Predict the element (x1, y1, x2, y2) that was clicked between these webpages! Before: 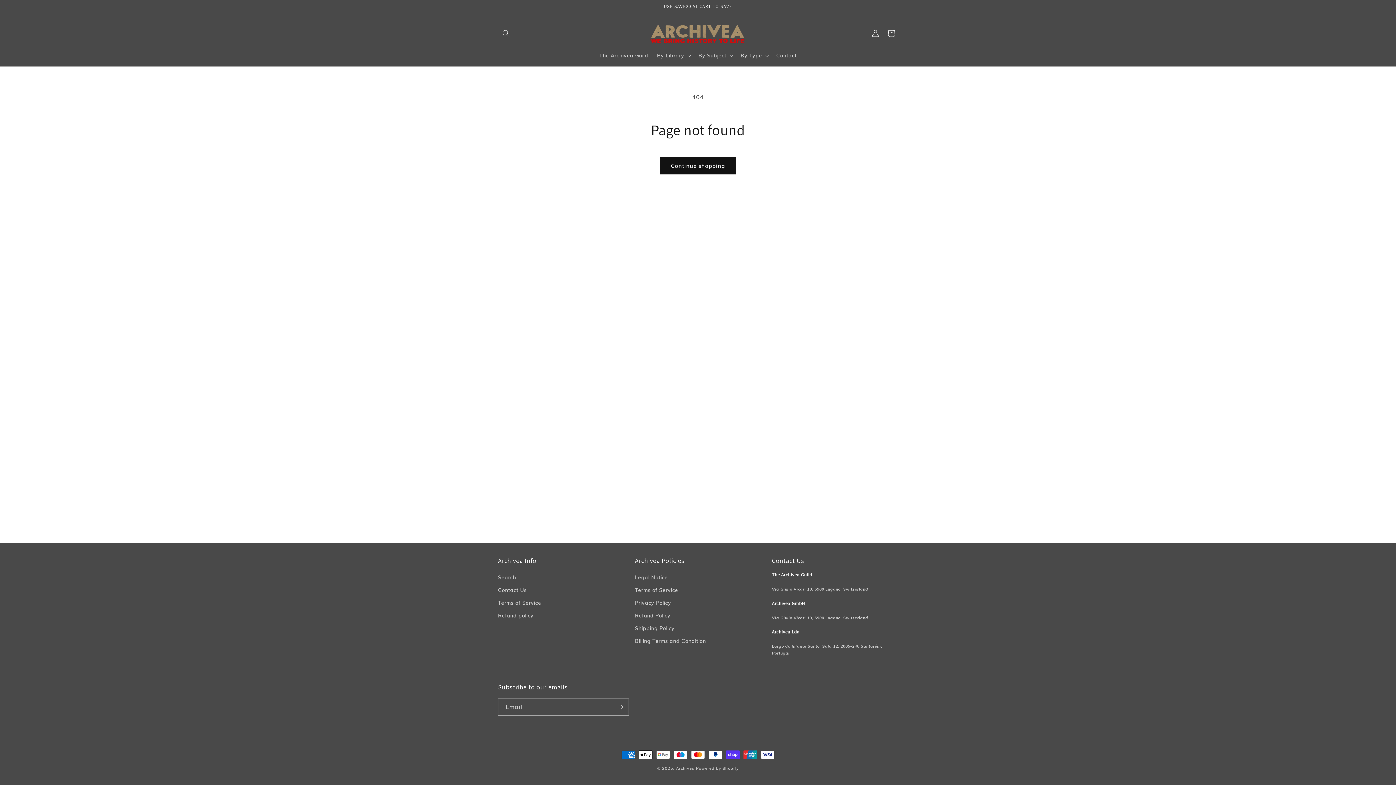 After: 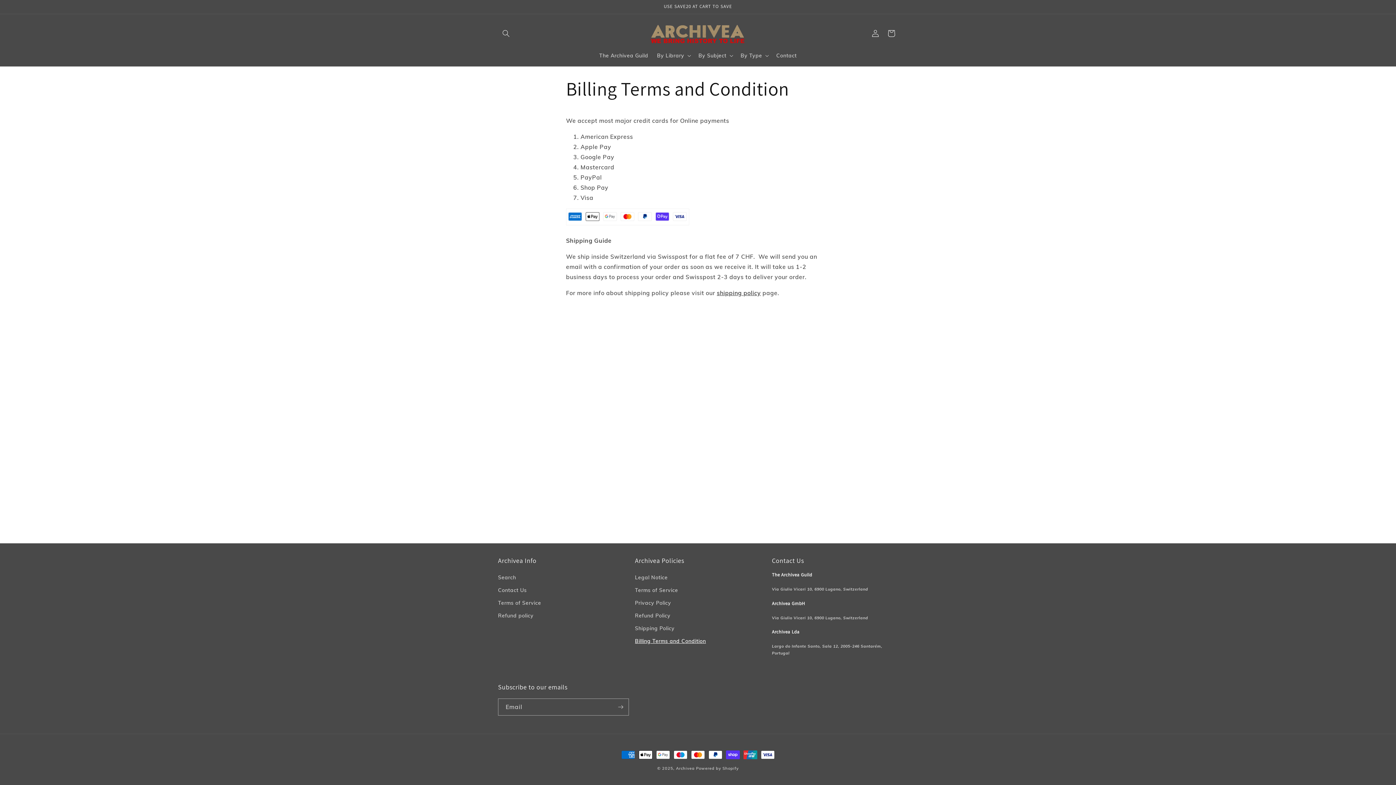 Action: label: Billing Terms and Condition bbox: (635, 635, 706, 648)